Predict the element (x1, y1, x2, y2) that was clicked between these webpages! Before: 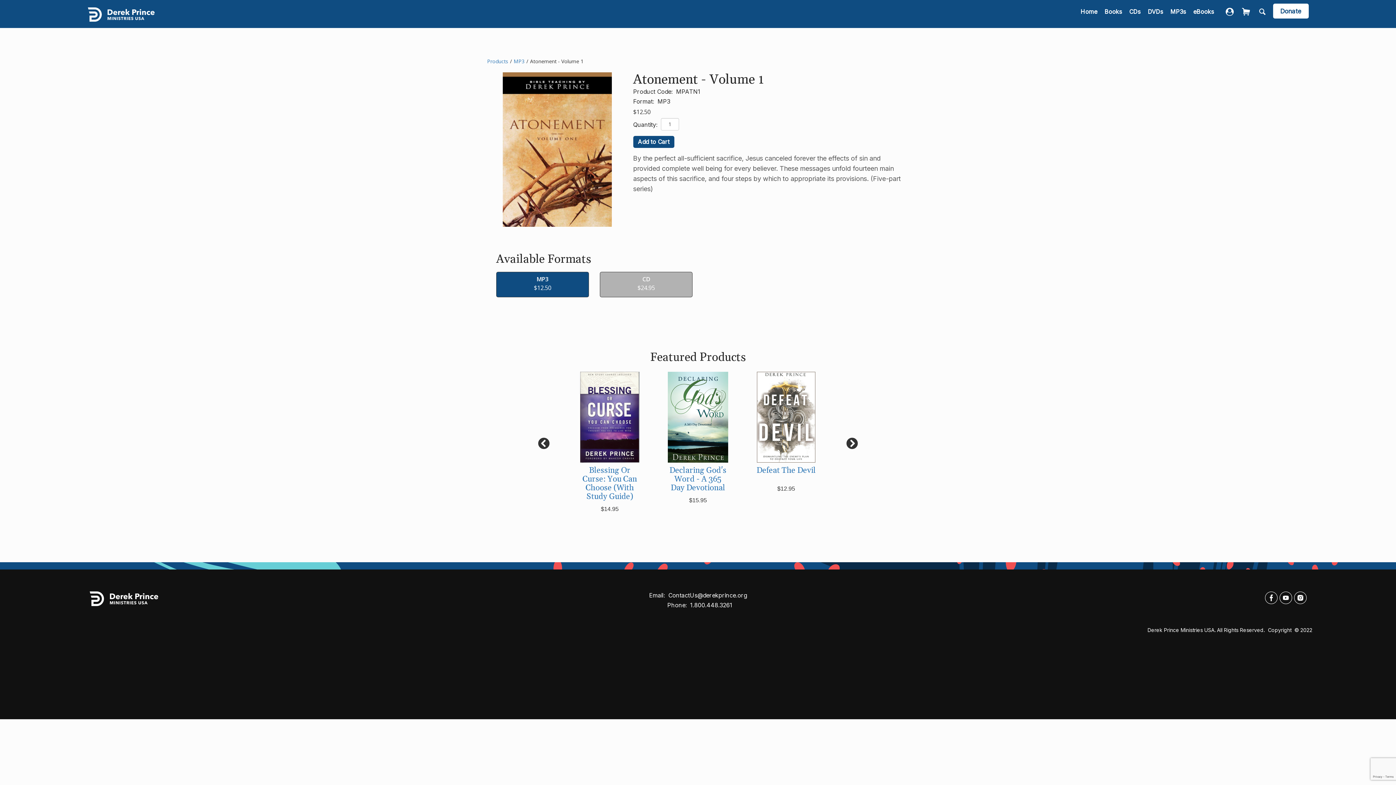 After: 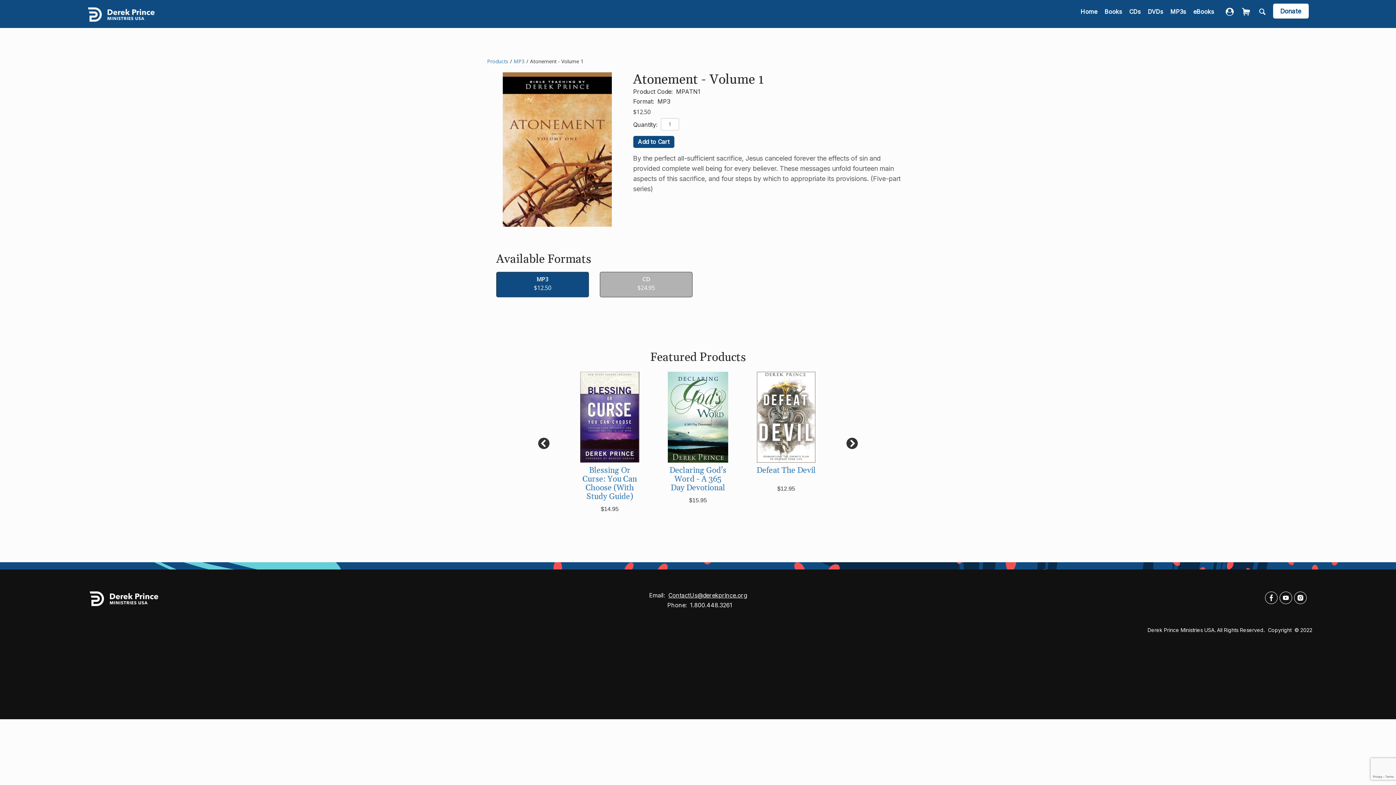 Action: bbox: (668, 591, 747, 599) label: ContactUs@derekprince.org